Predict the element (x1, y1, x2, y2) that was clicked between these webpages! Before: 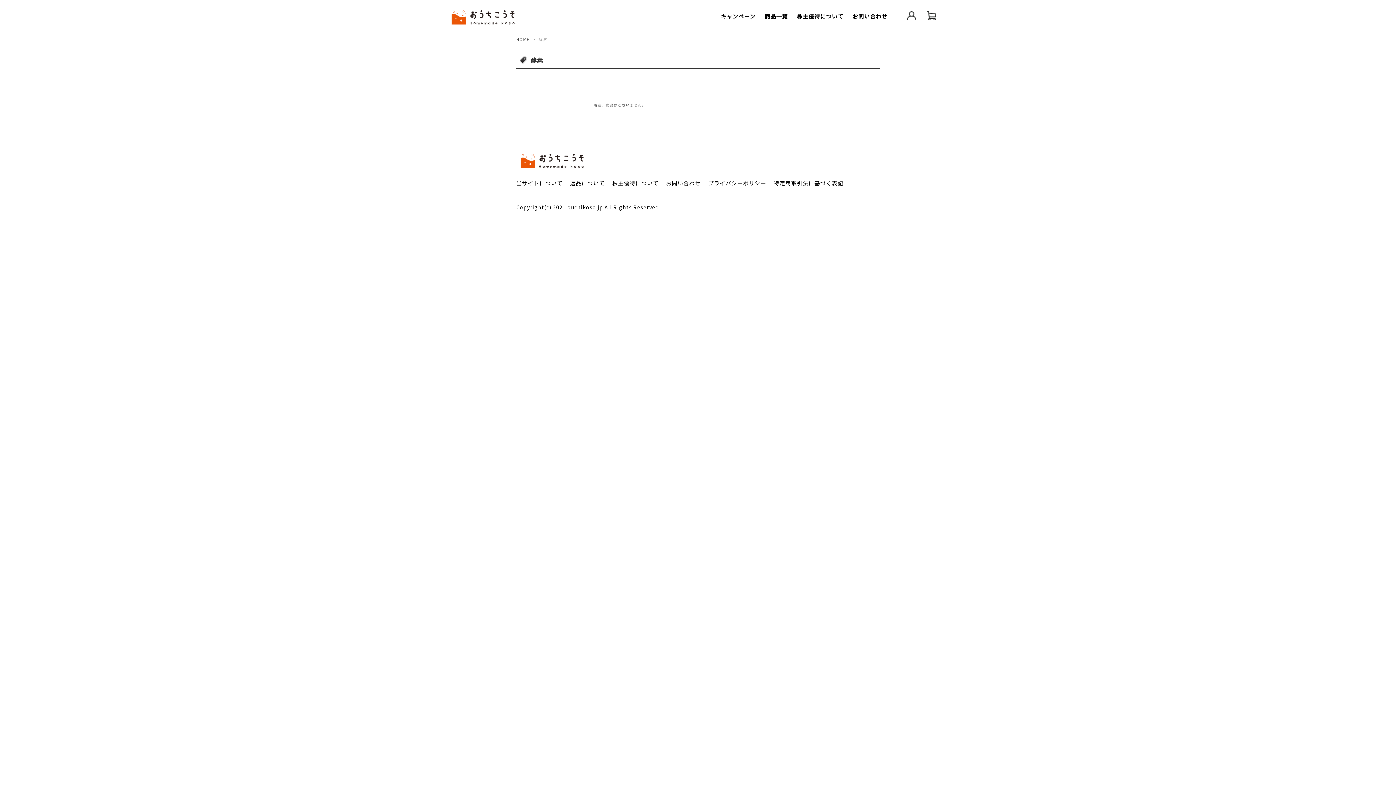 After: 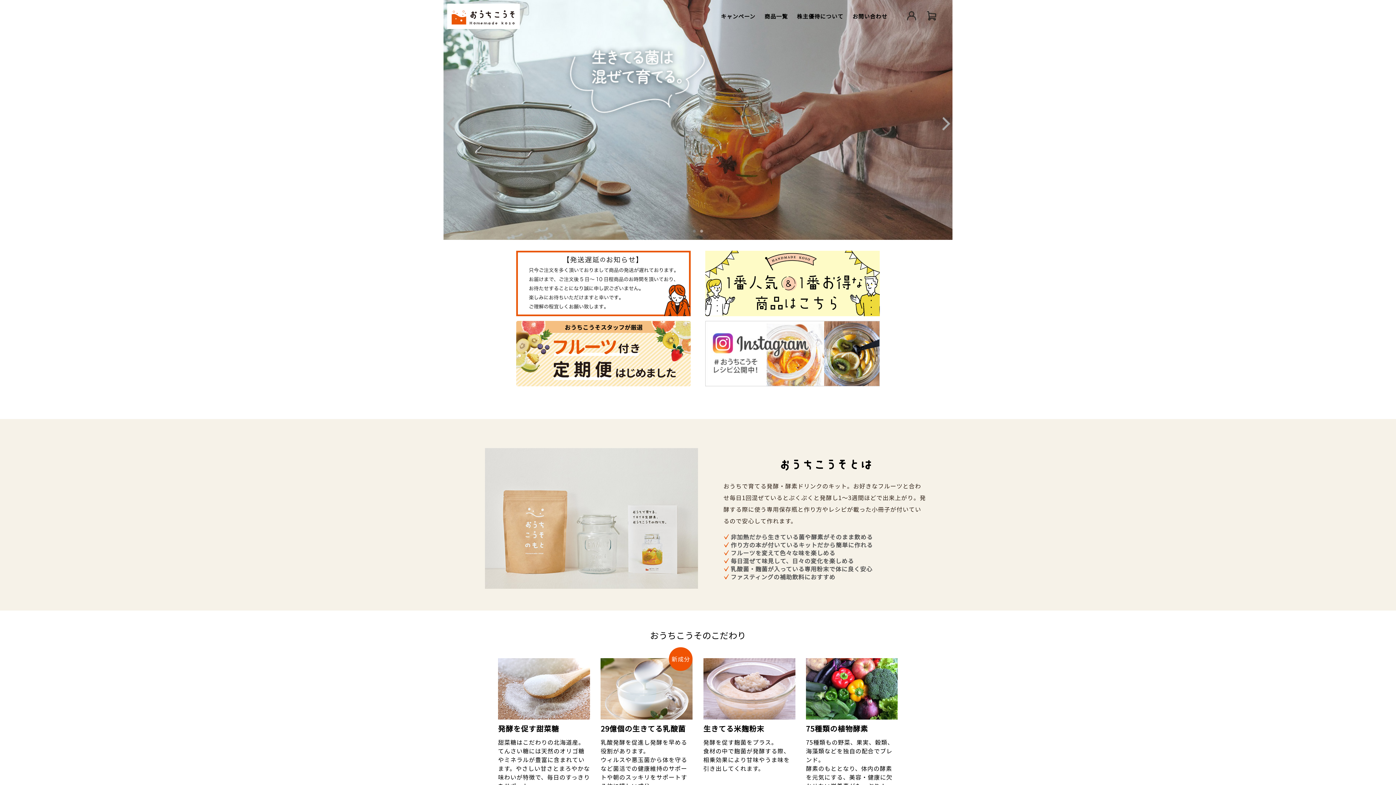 Action: label: HOME bbox: (516, 36, 529, 42)